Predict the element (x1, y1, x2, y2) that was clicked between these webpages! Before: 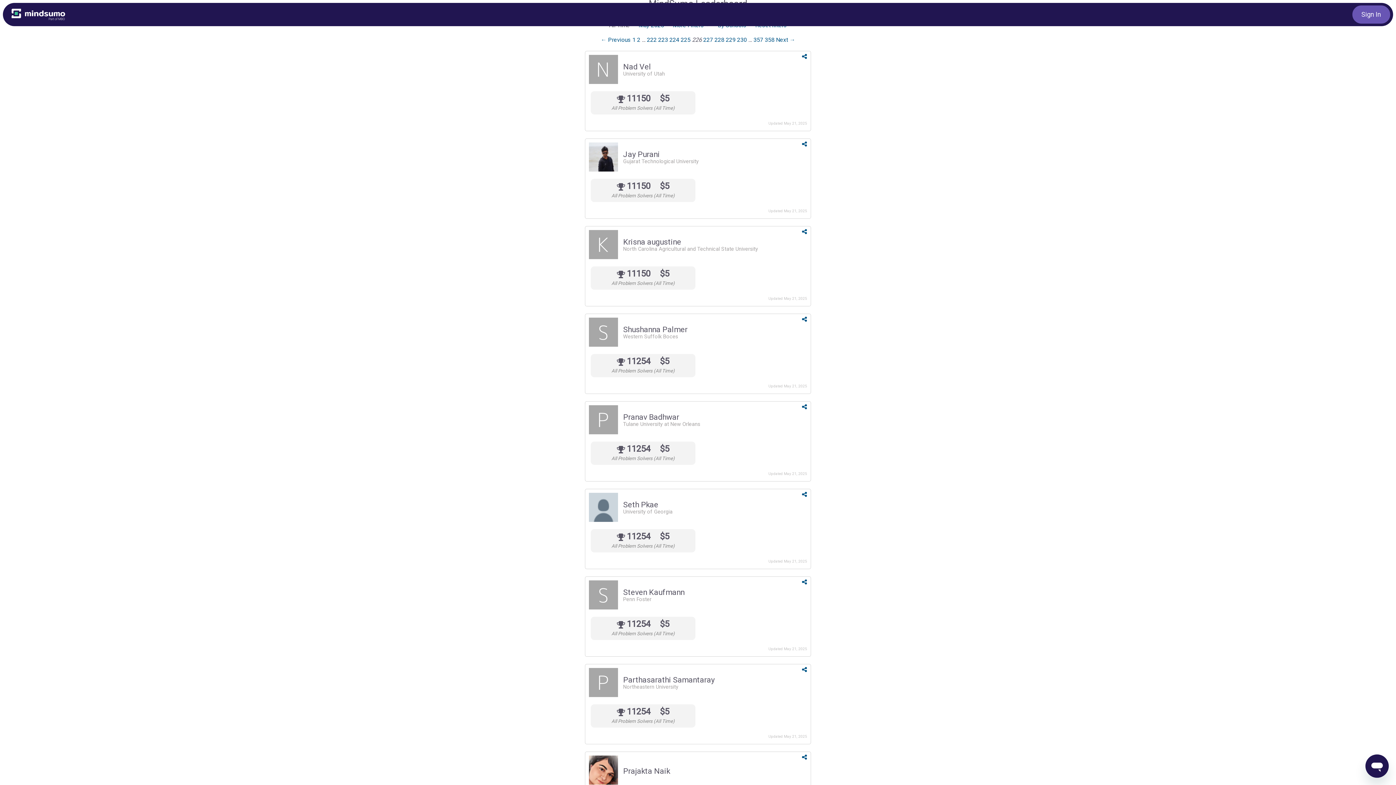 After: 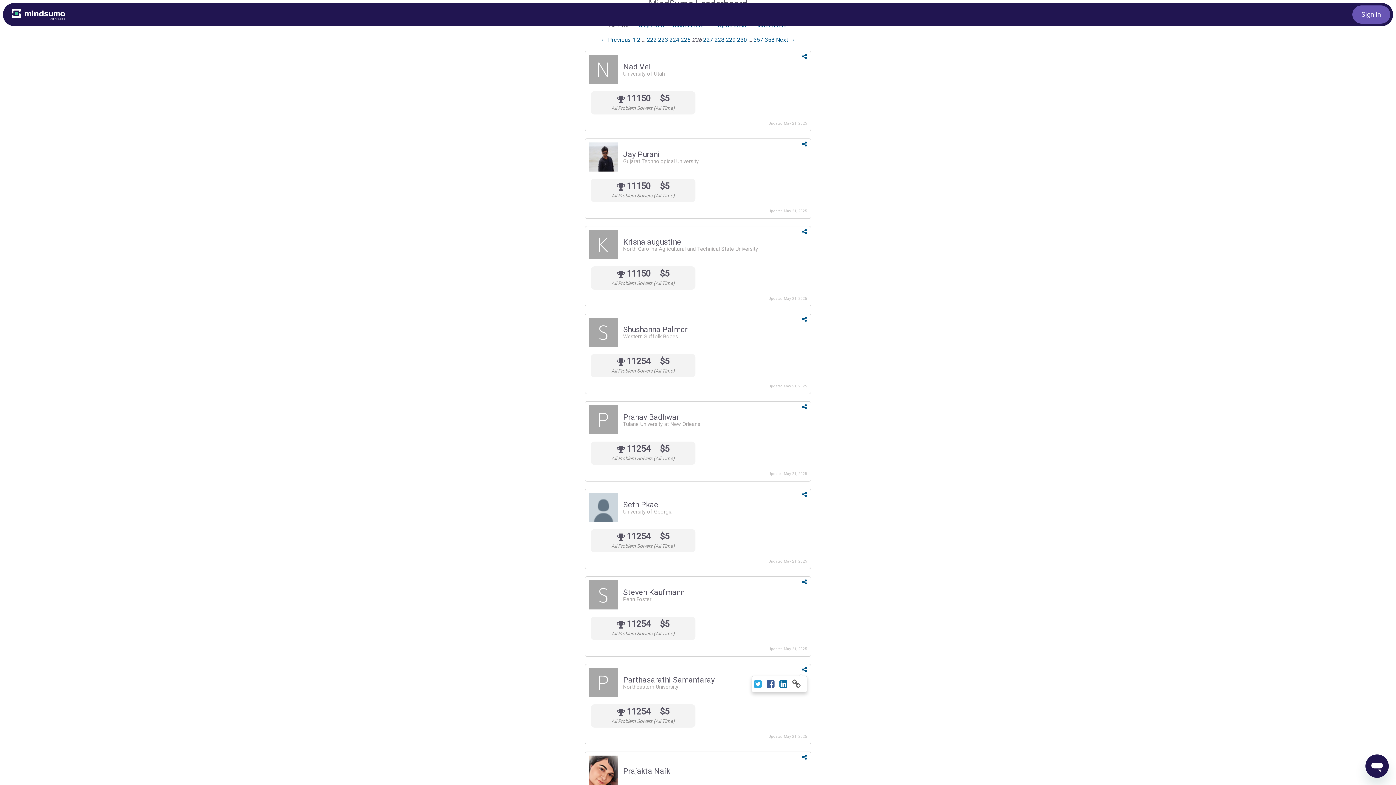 Action: bbox: (802, 666, 807, 673)